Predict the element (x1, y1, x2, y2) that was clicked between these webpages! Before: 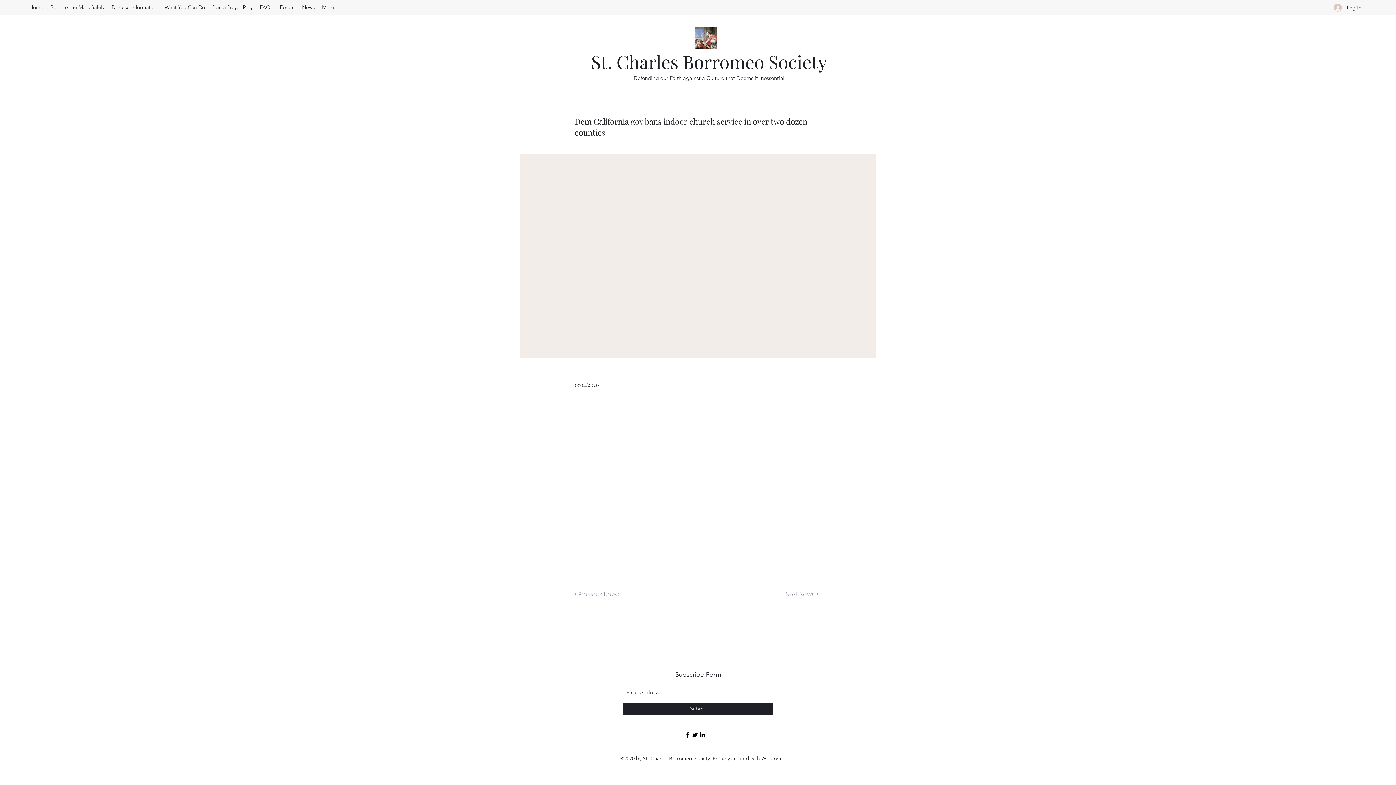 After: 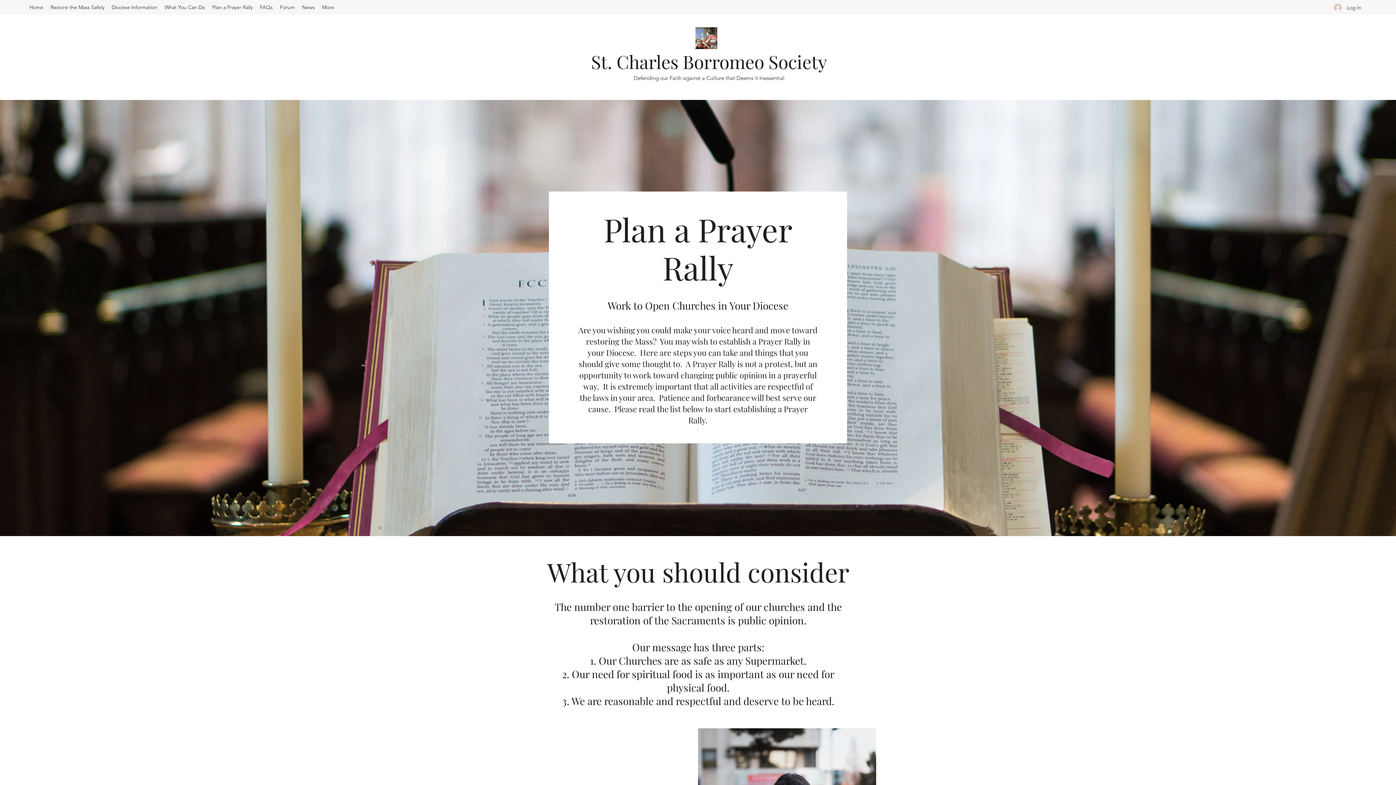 Action: bbox: (208, 1, 256, 12) label: Plan a Prayer Rally